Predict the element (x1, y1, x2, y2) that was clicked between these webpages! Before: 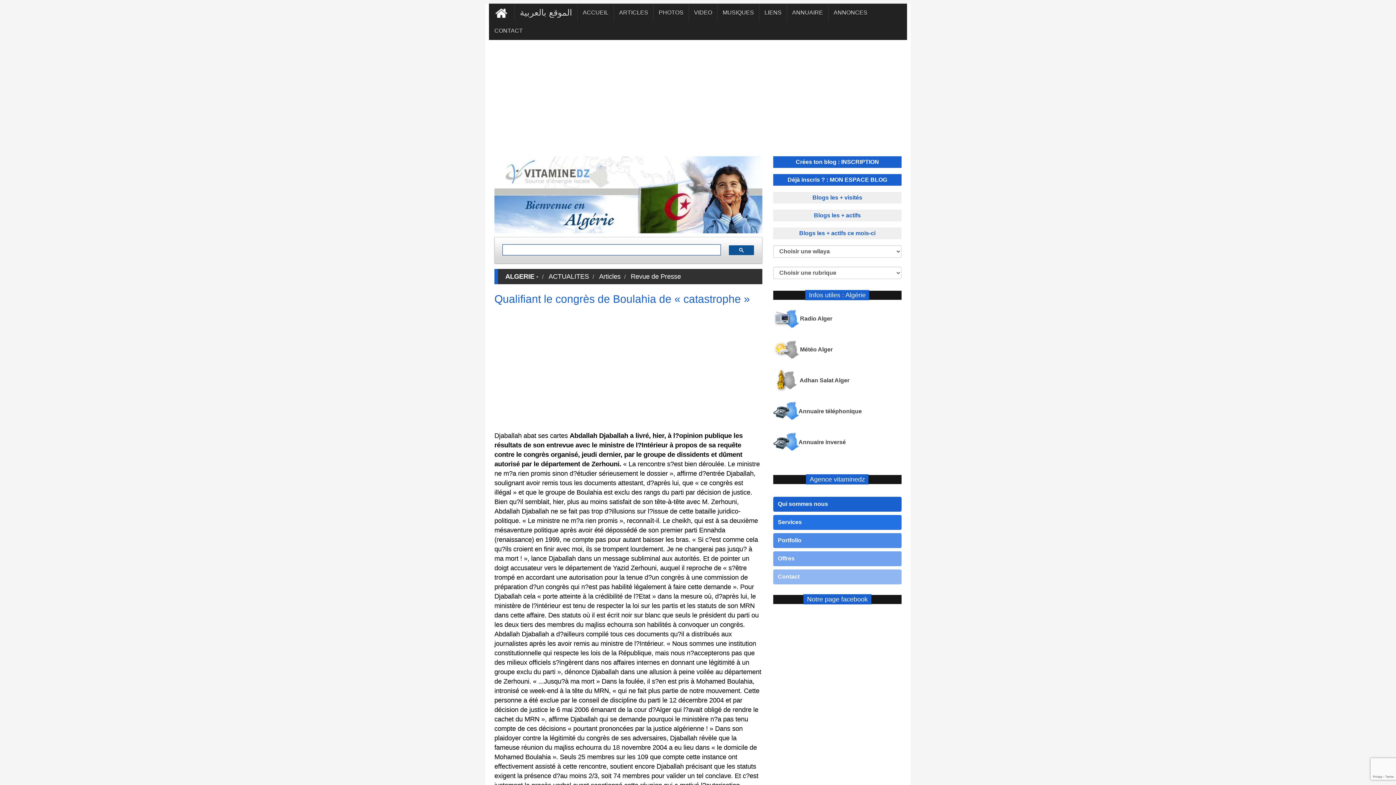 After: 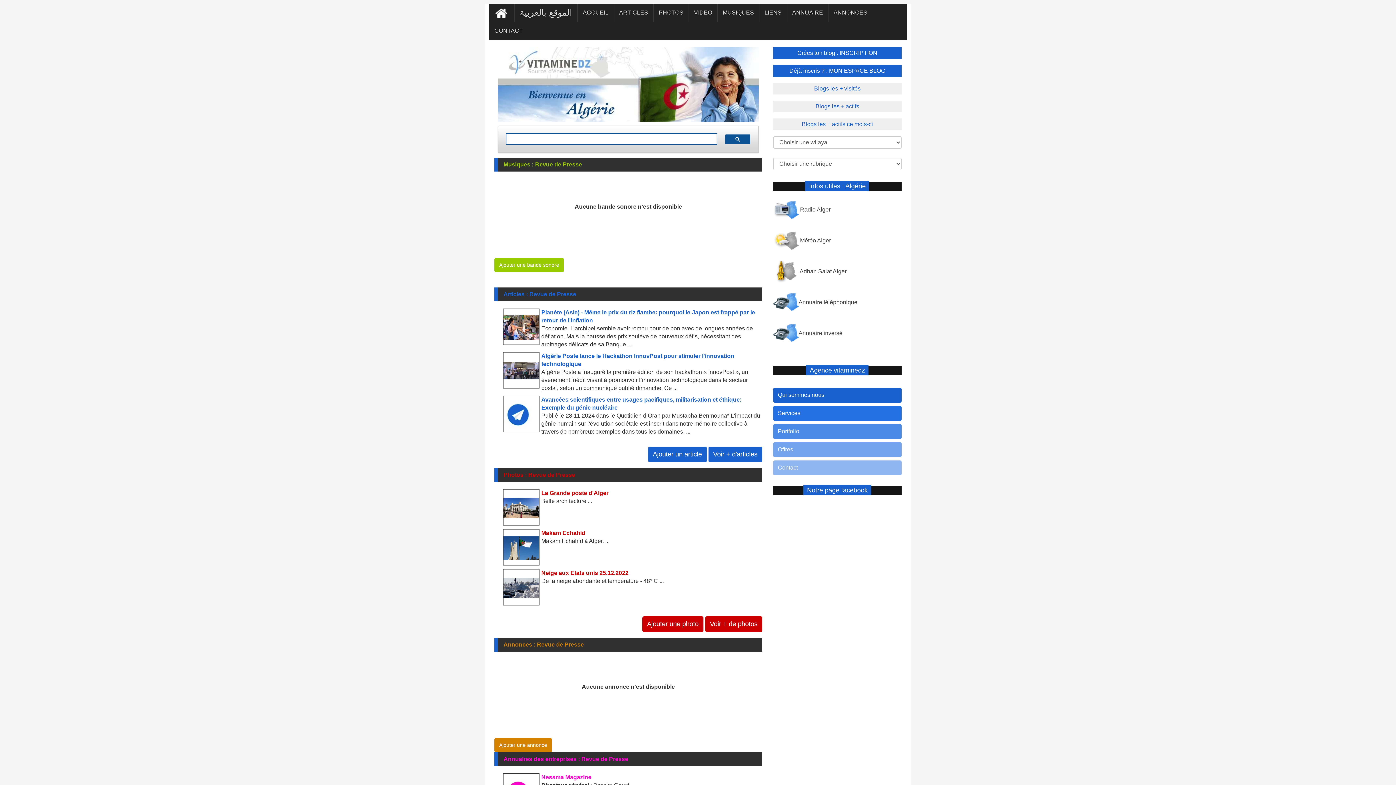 Action: bbox: (717, 3, 759, 21) label: MUSIQUES